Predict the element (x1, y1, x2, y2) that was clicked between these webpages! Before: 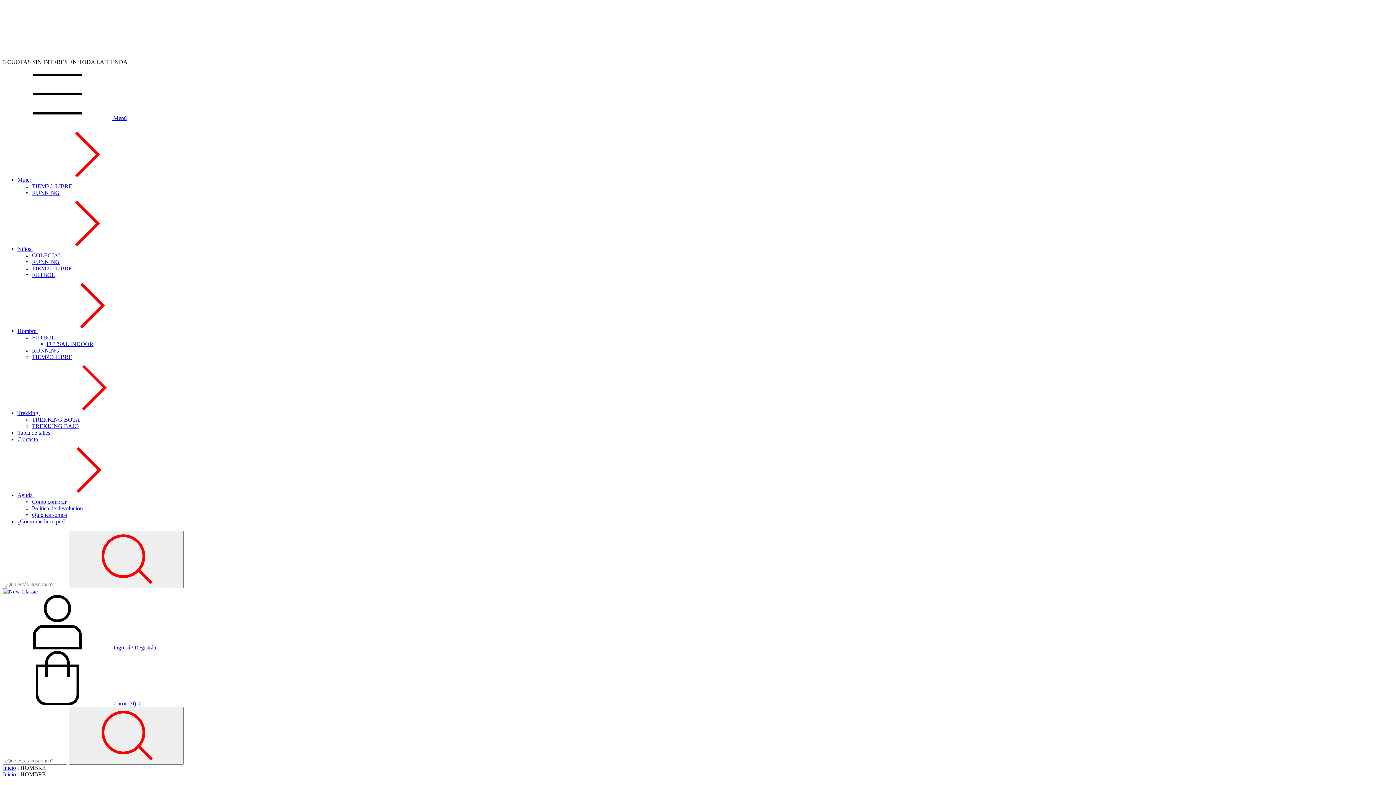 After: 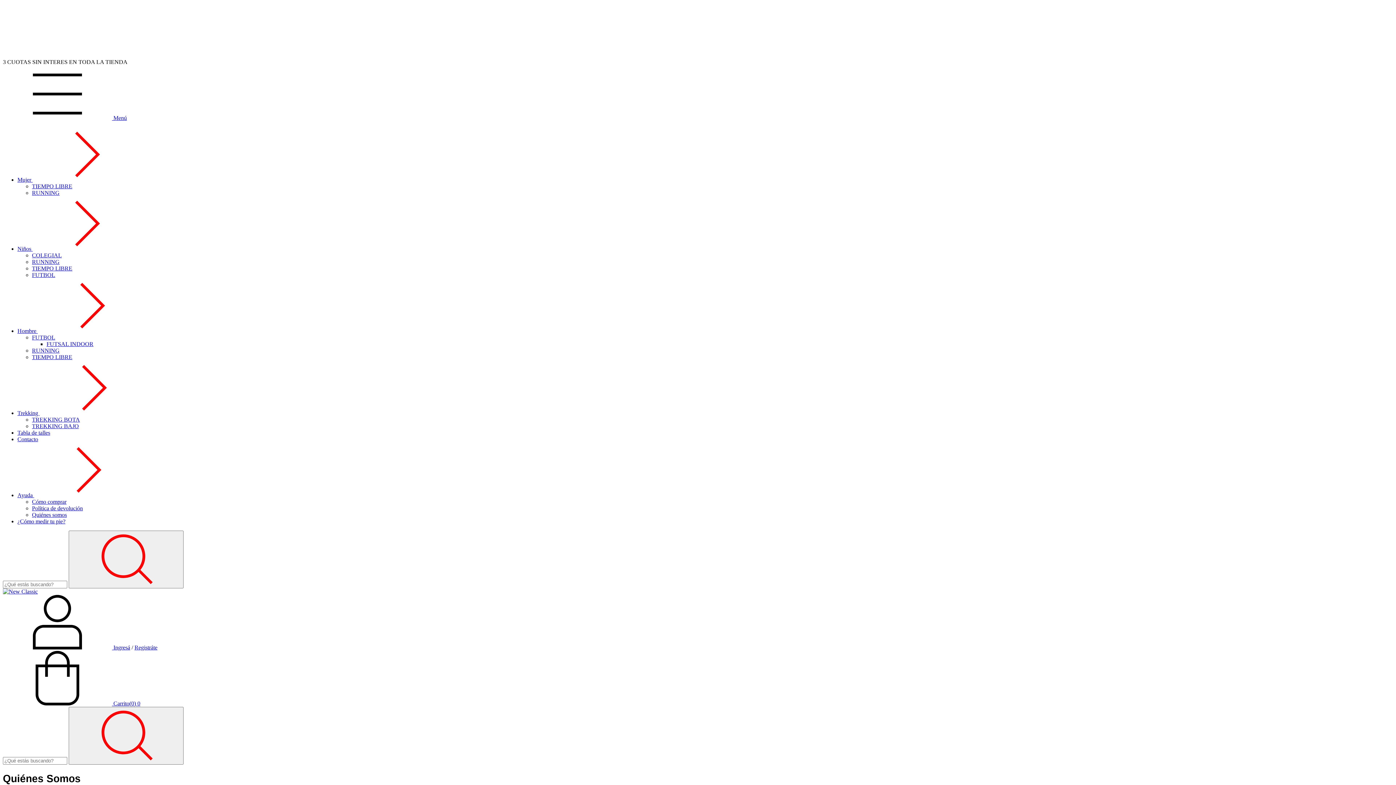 Action: label: Quiénes somos bbox: (32, 512, 66, 518)